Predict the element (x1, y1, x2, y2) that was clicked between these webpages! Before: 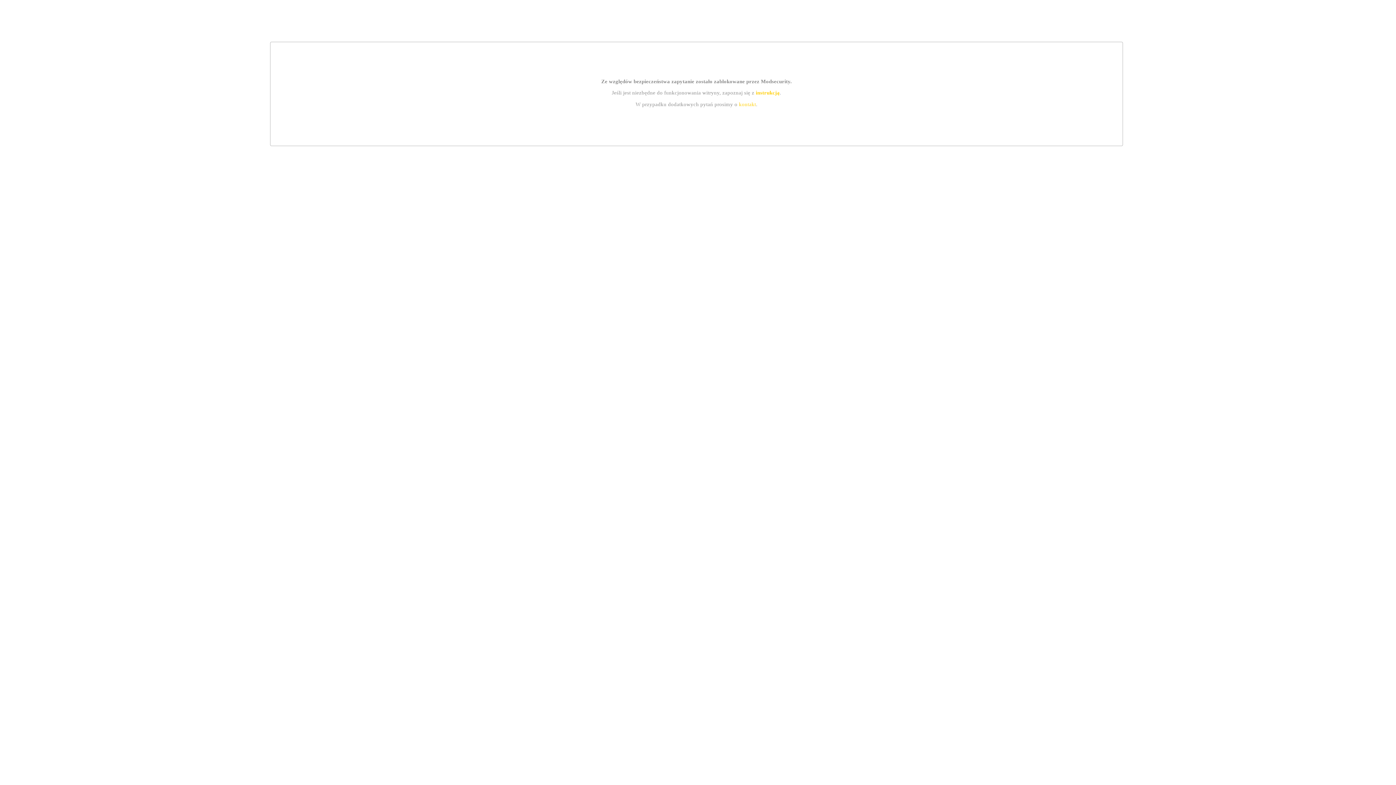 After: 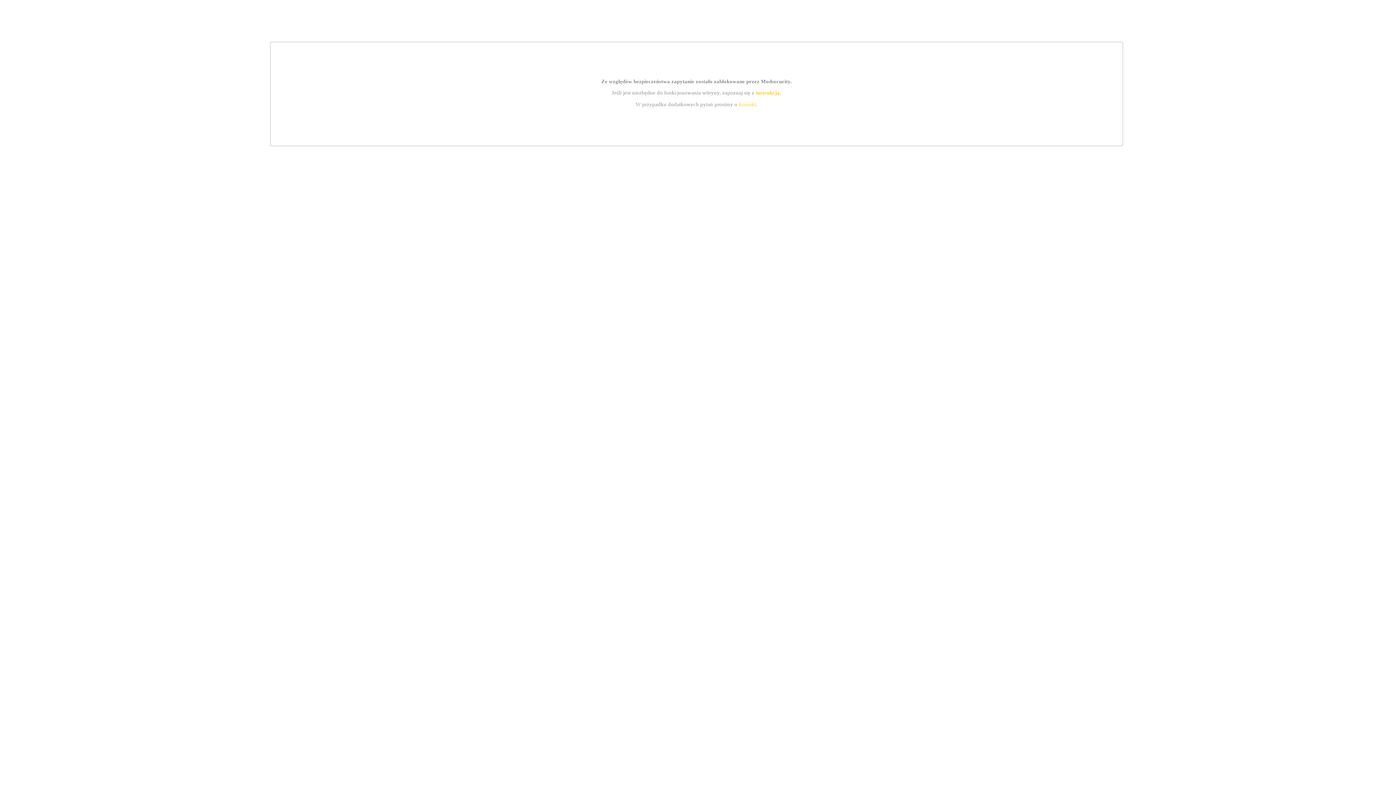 Action: label: instrukcją bbox: (755, 89, 779, 95)